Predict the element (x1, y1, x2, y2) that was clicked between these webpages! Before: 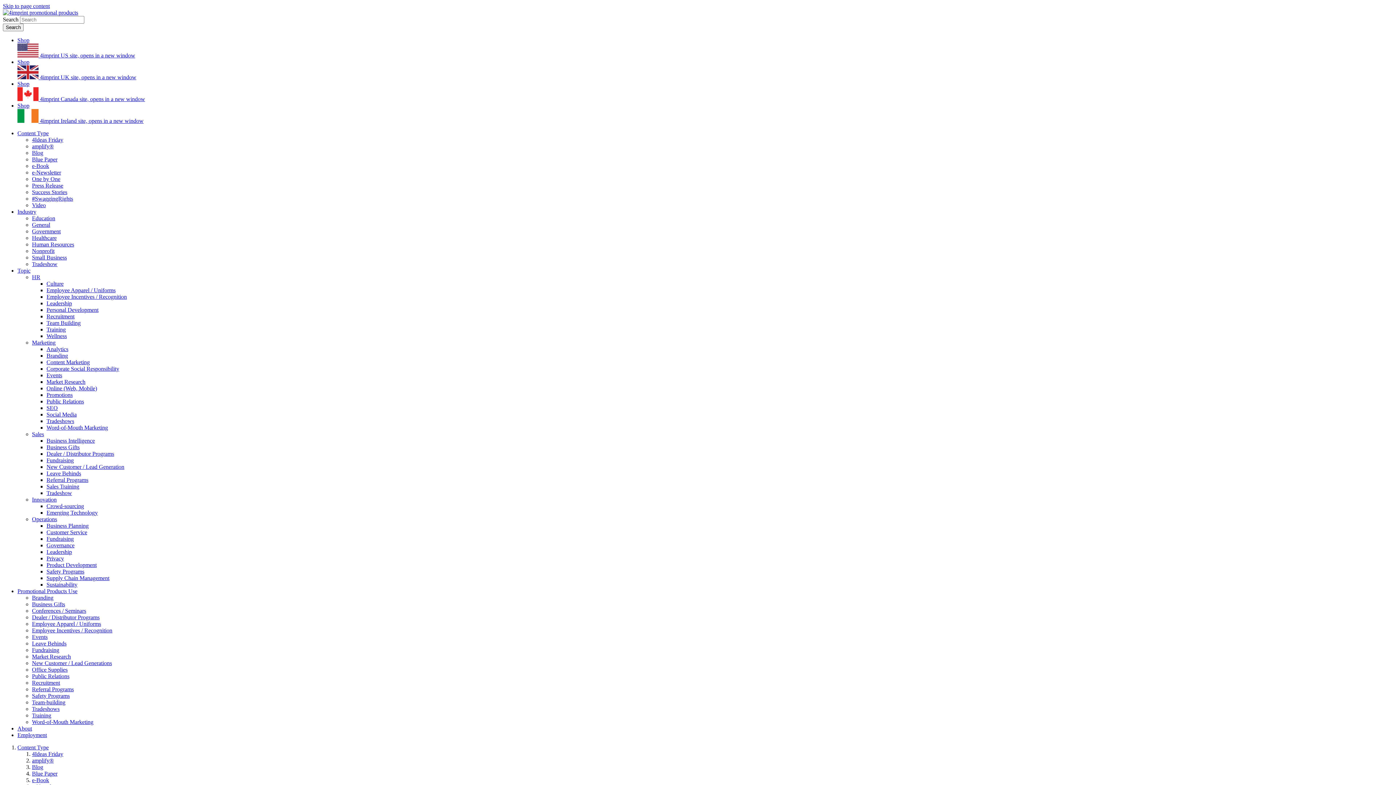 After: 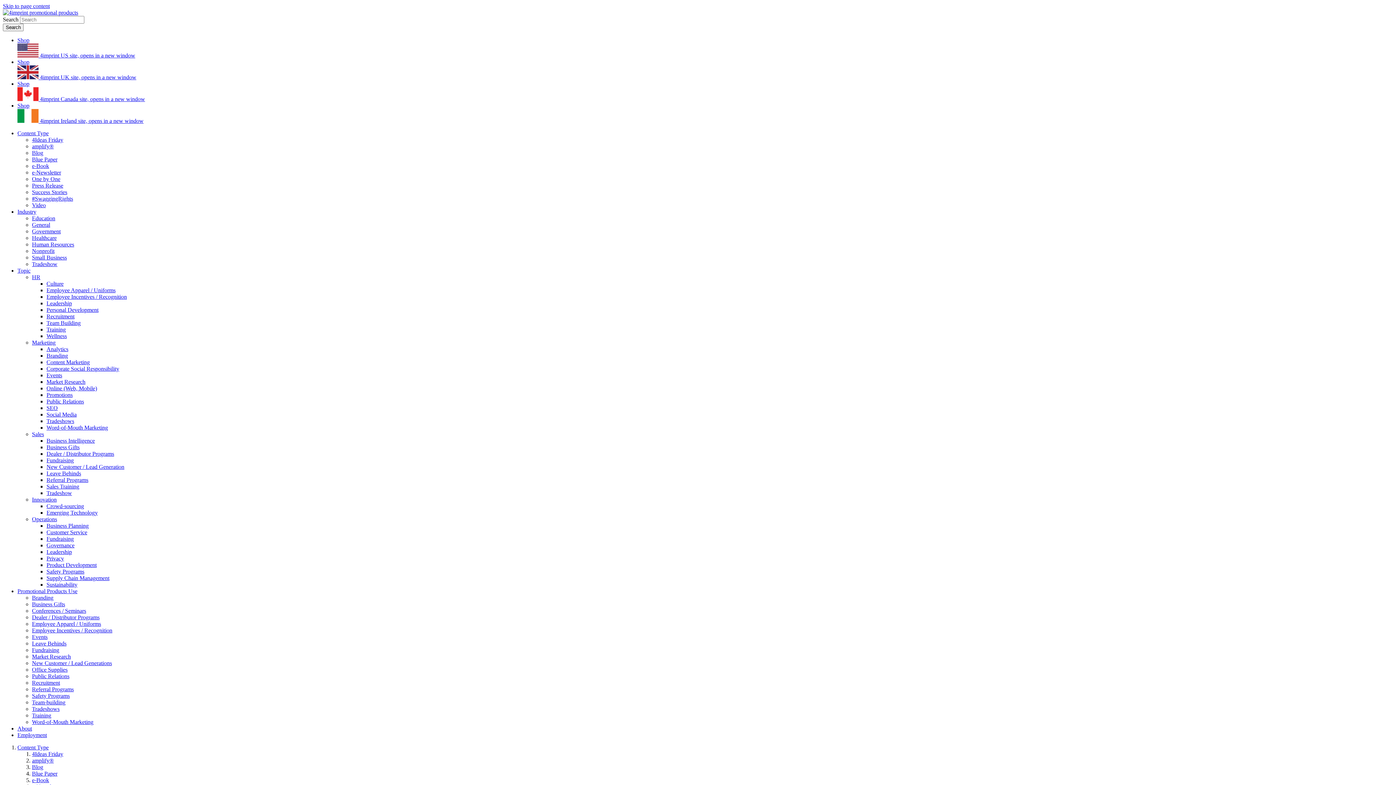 Action: label: Government bbox: (32, 228, 60, 234)